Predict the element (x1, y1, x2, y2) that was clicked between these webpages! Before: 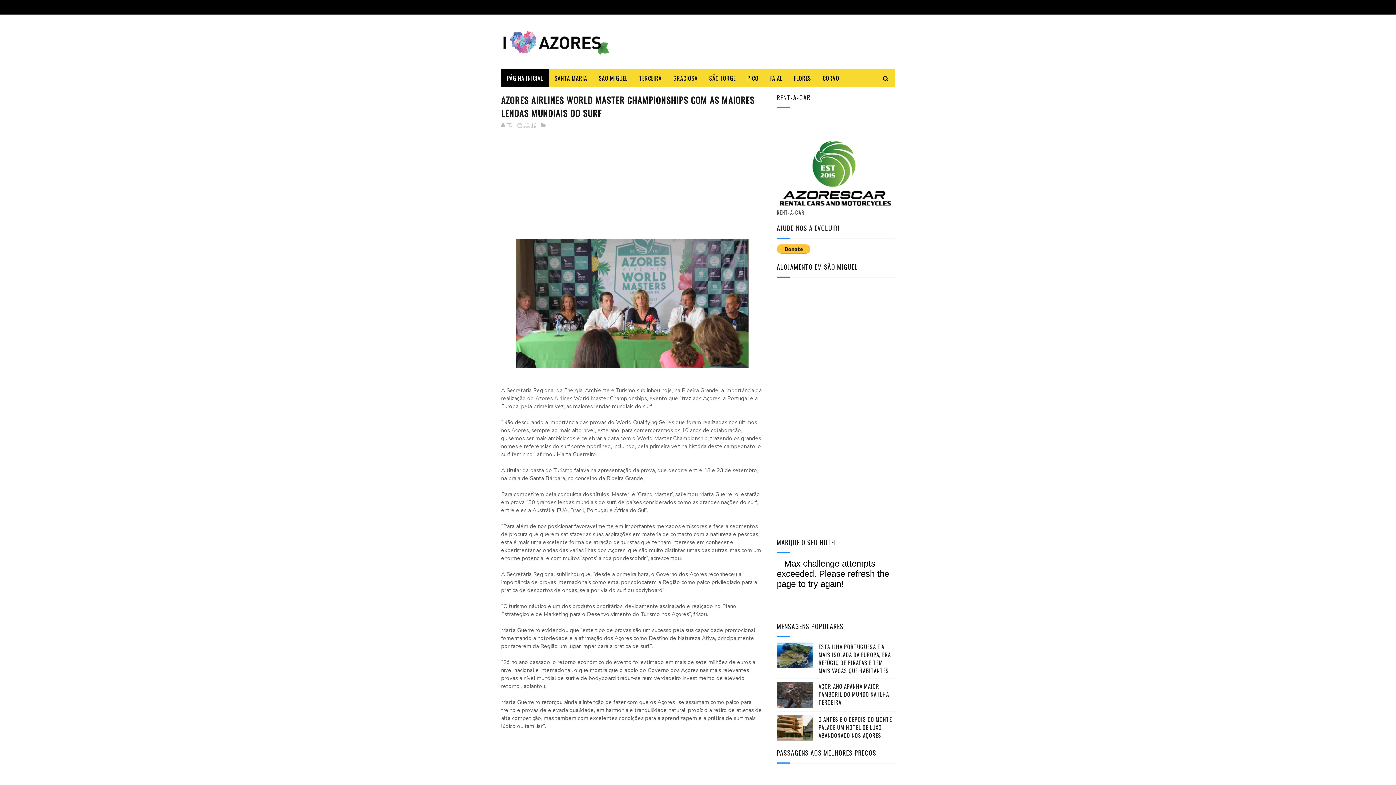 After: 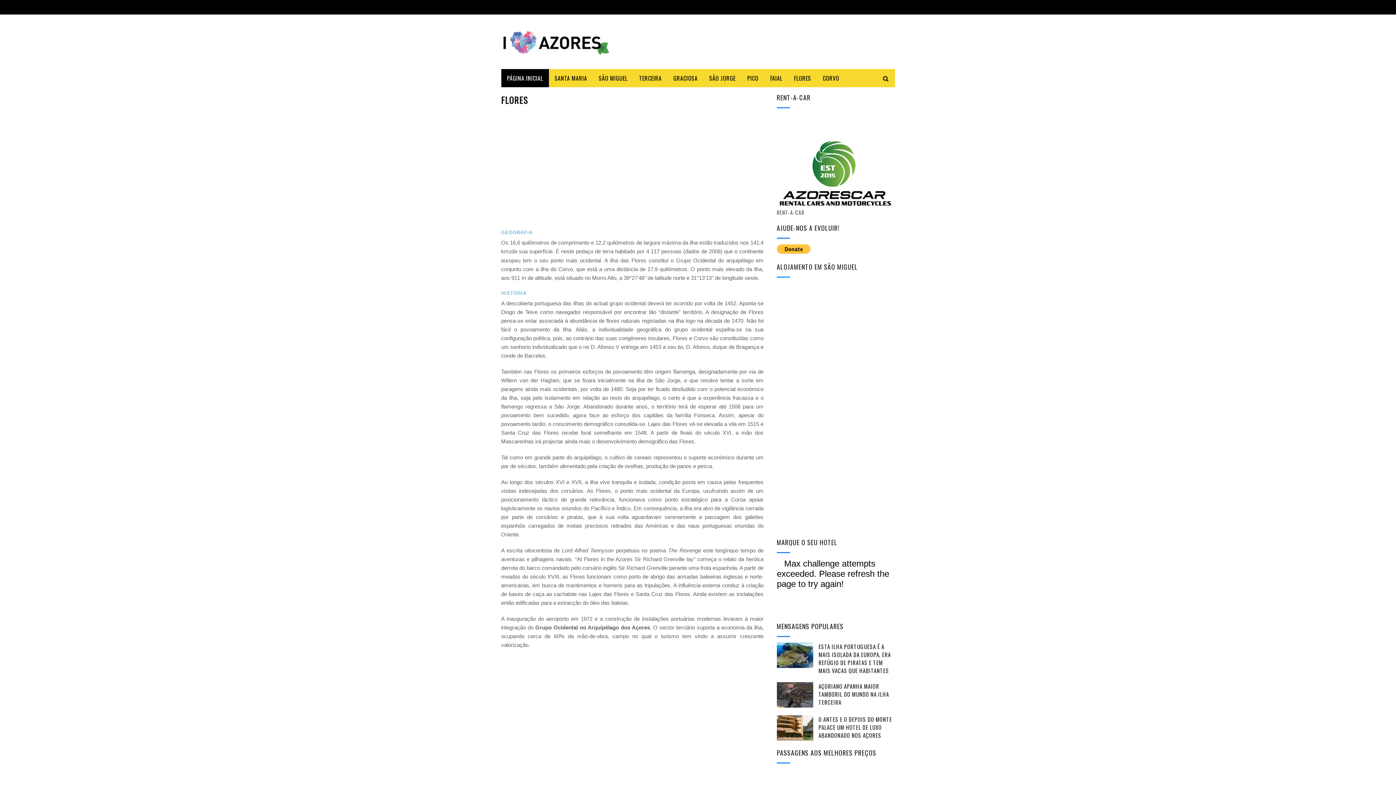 Action: bbox: (788, 69, 817, 87) label: FLORES